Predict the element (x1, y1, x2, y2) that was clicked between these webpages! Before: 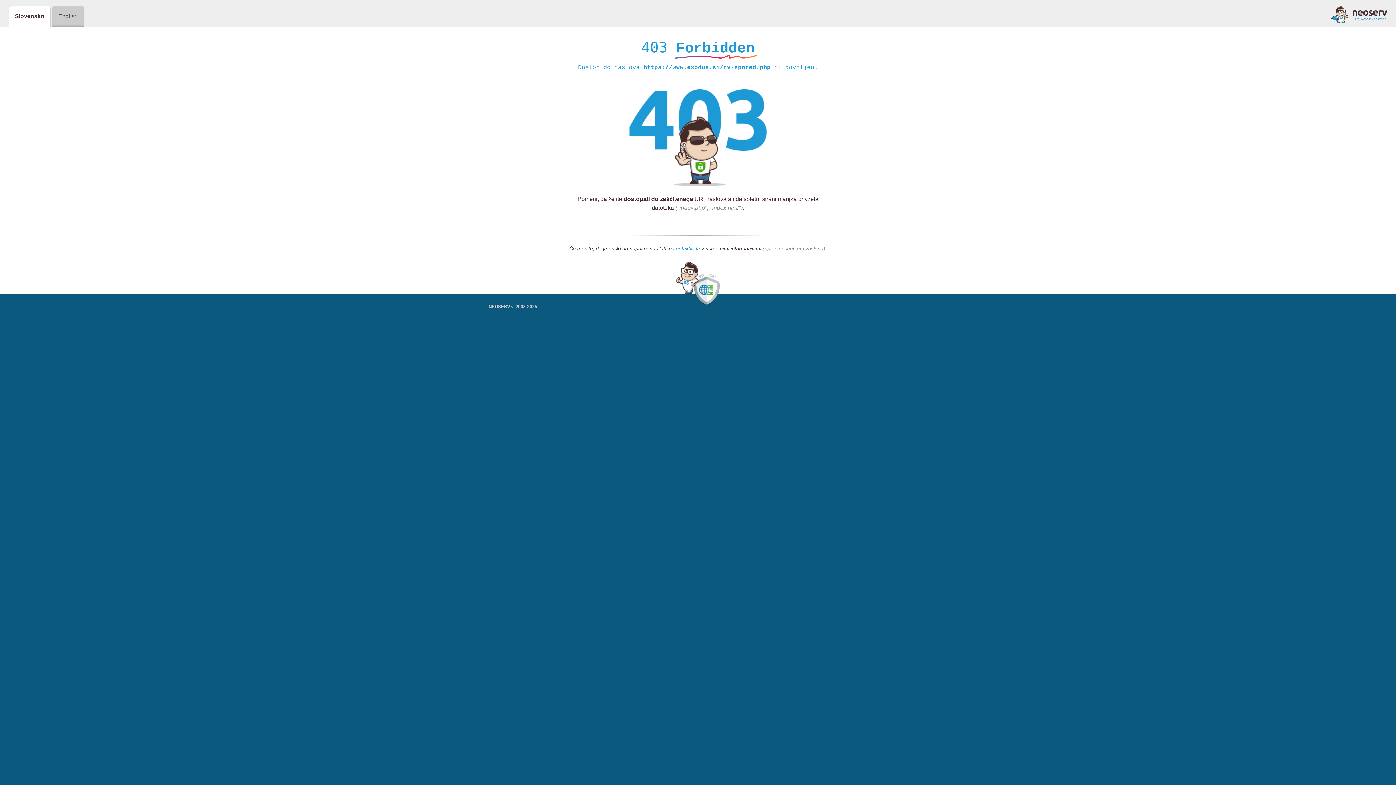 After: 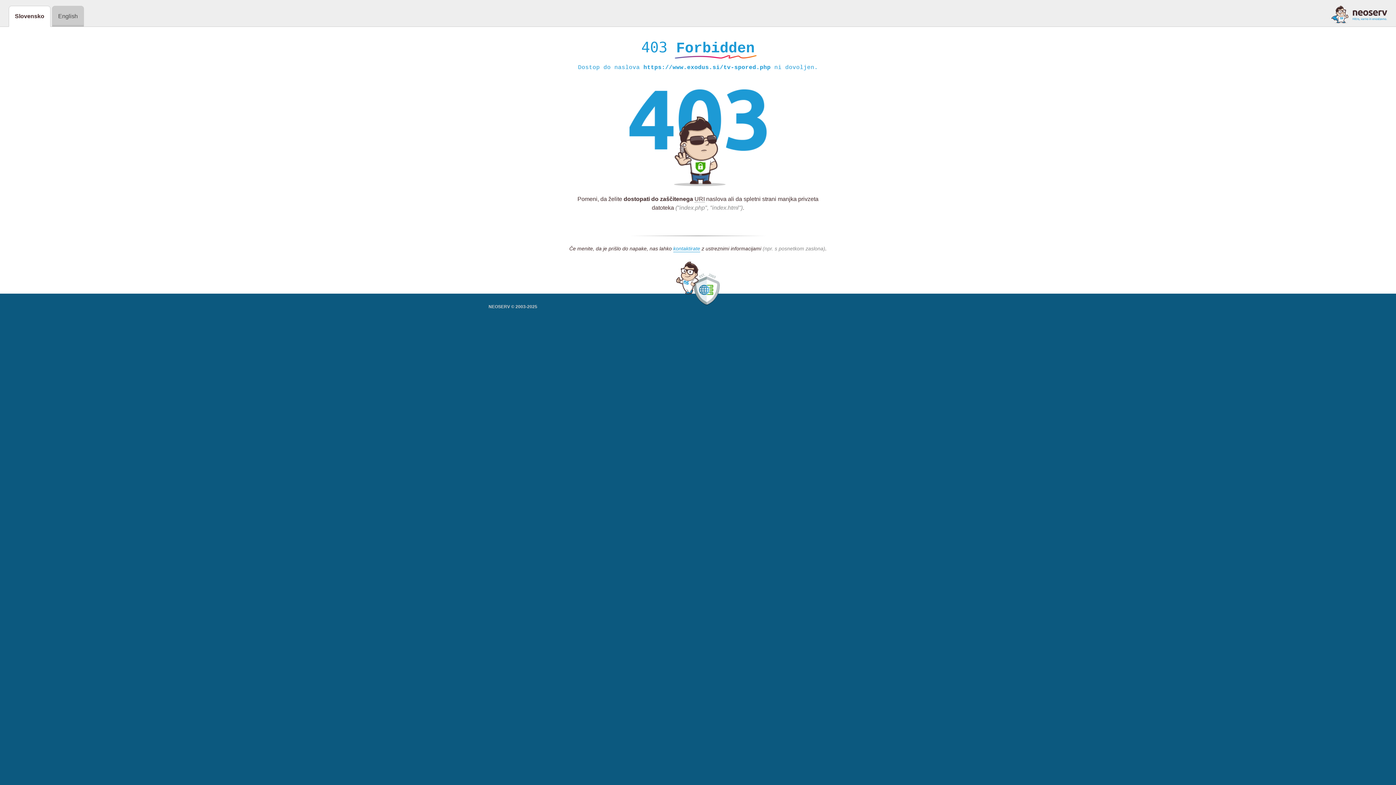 Action: bbox: (1331, 5, 1387, 23)